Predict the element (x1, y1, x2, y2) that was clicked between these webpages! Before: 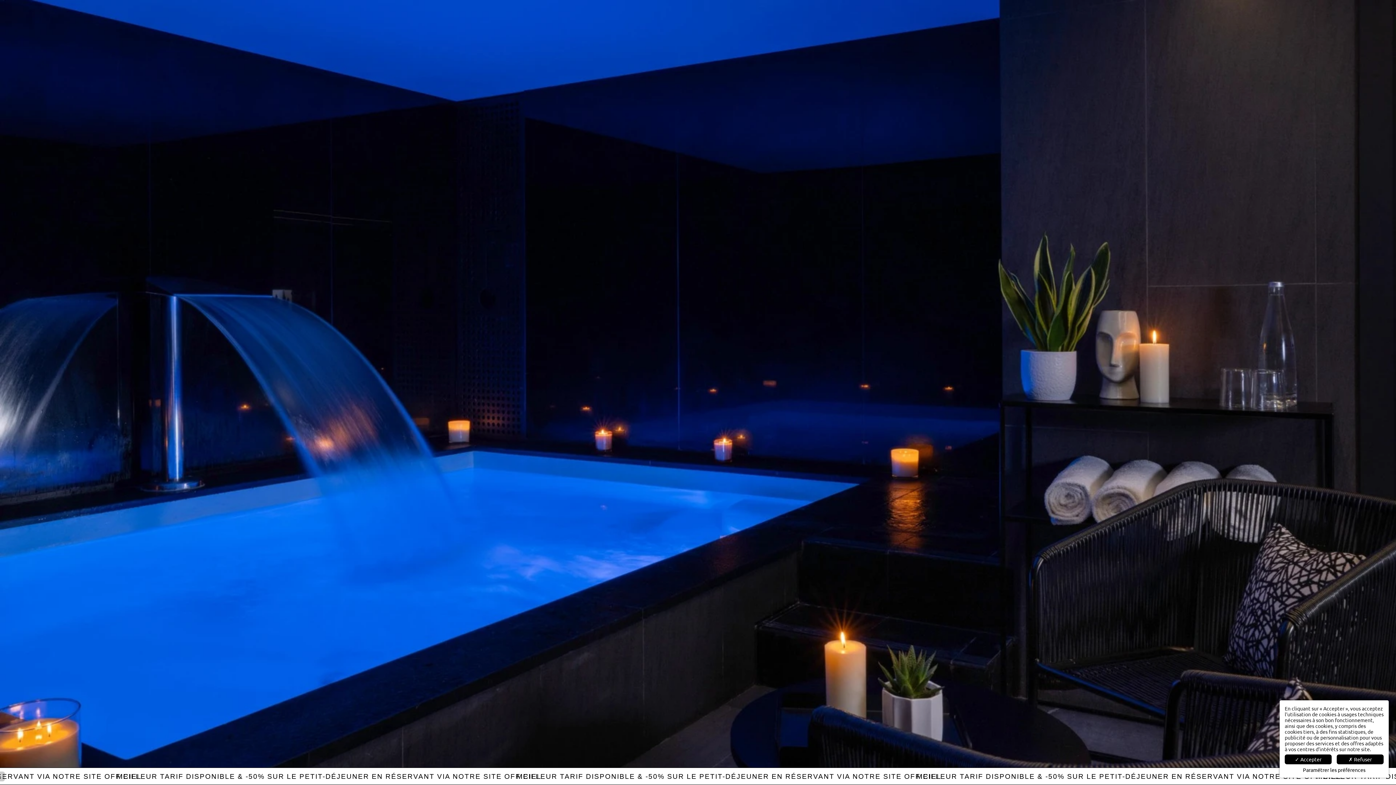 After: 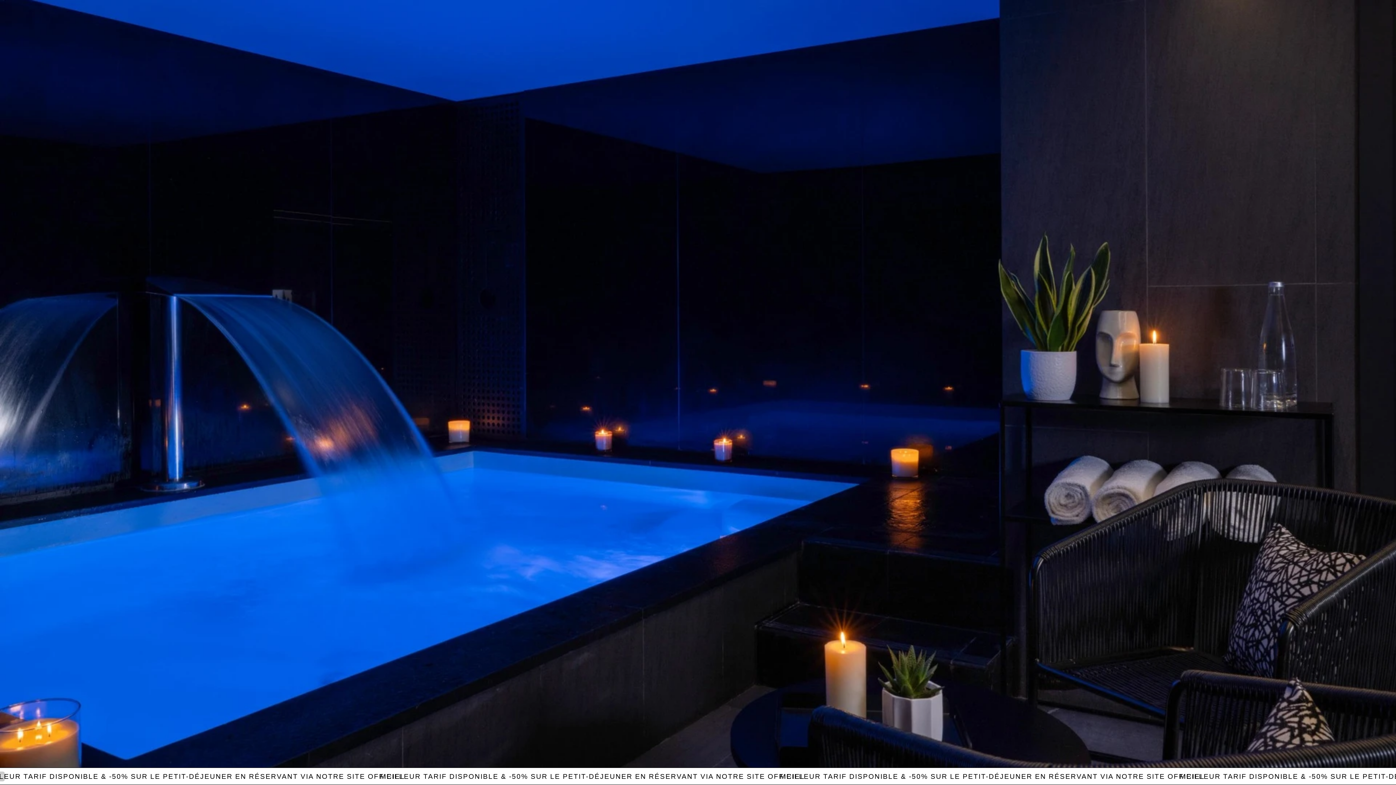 Action: bbox: (1337, 754, 1384, 764) label: ✗ Refuser